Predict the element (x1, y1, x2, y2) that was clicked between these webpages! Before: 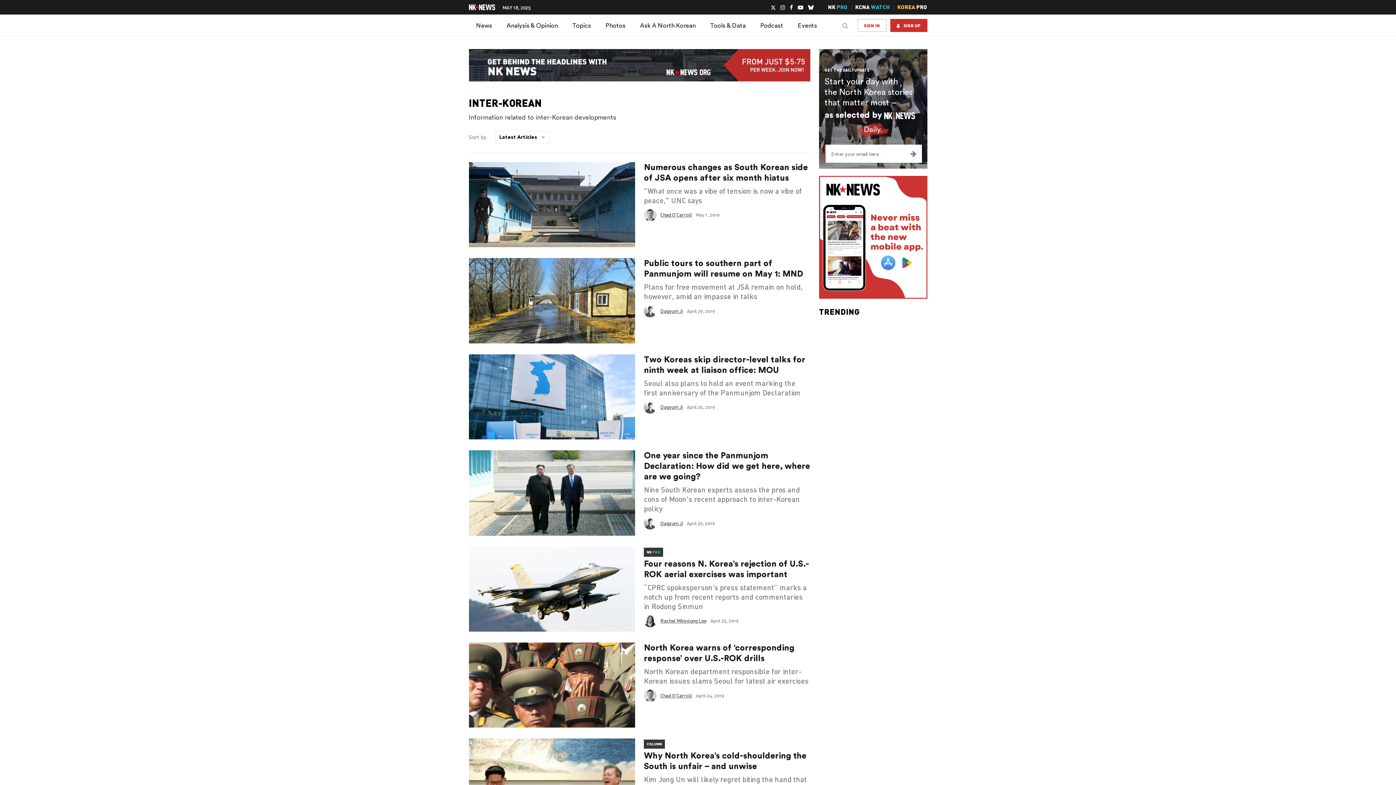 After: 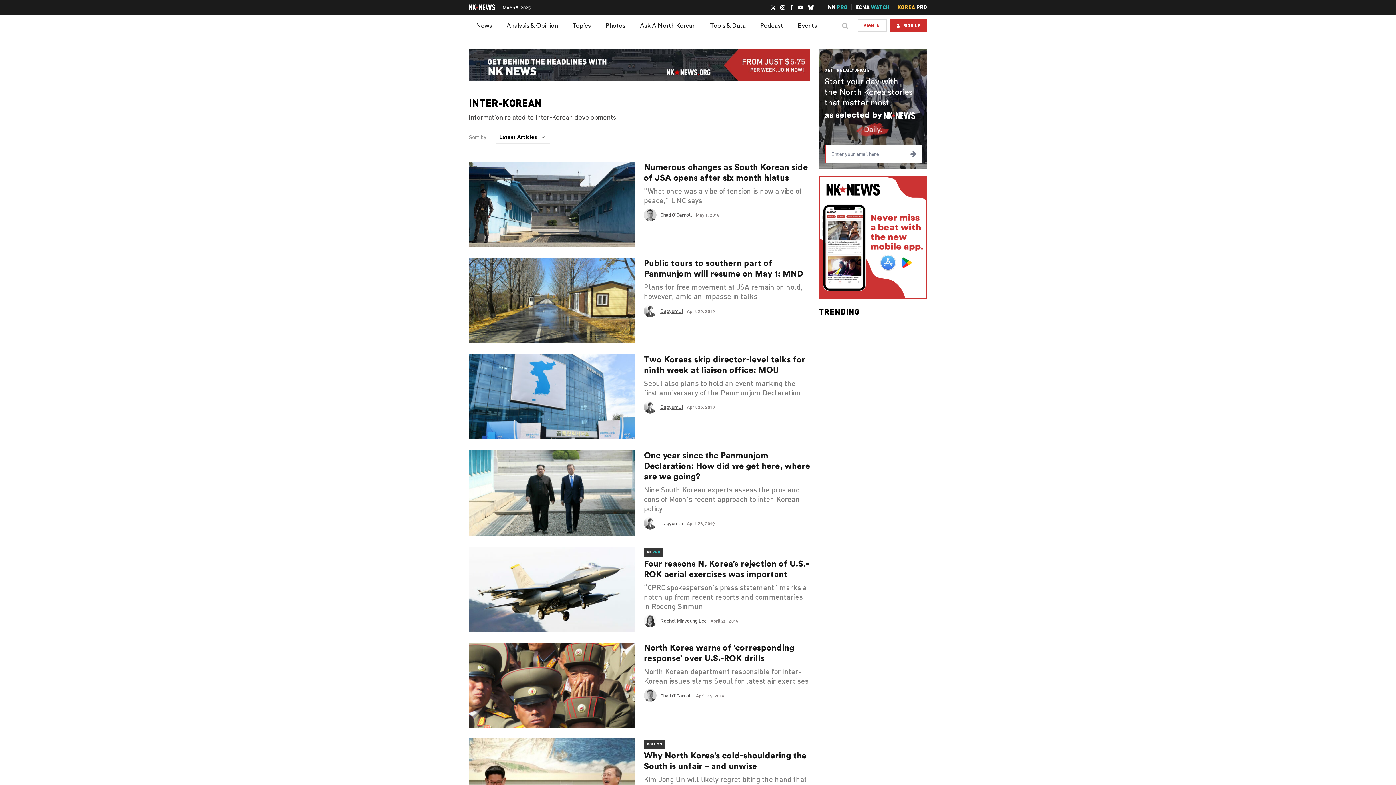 Action: bbox: (780, 4, 785, 10)